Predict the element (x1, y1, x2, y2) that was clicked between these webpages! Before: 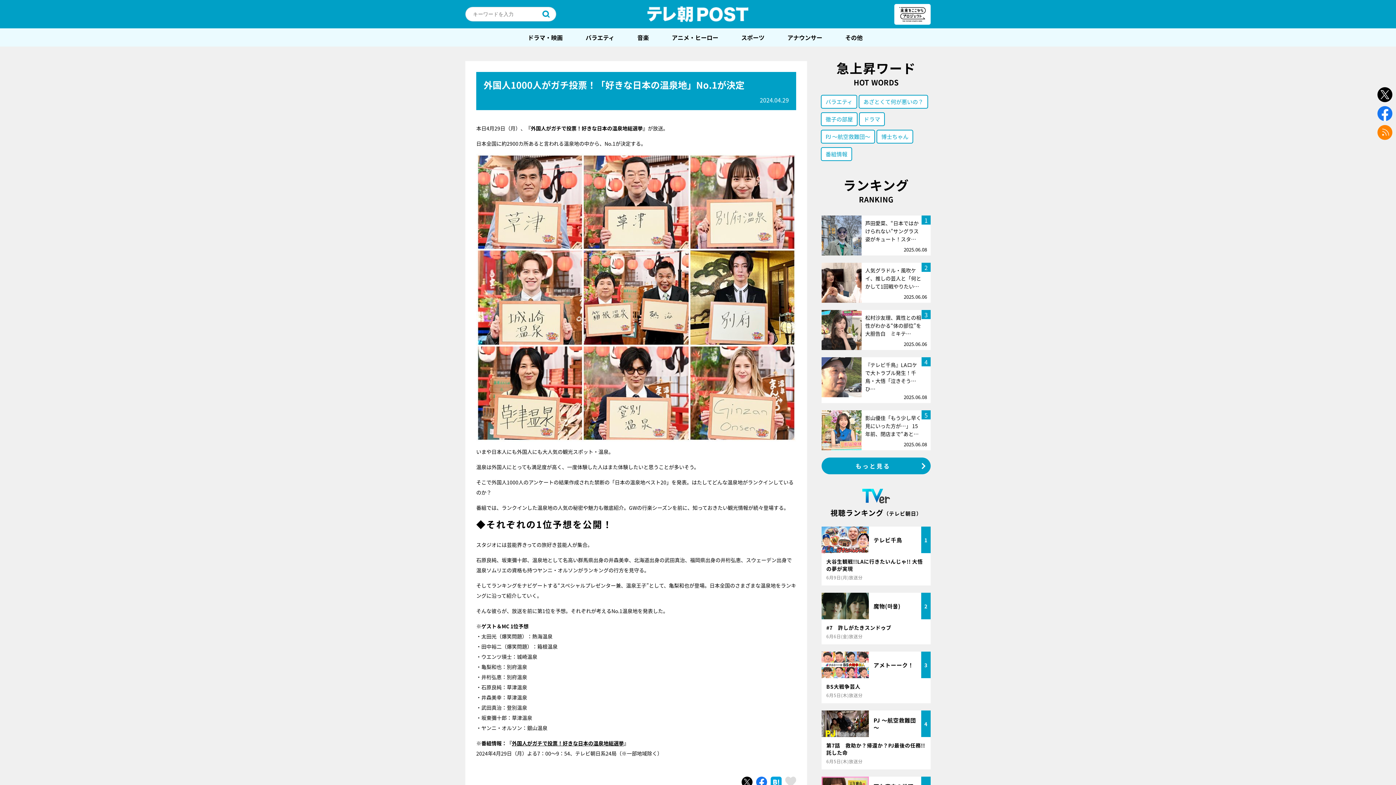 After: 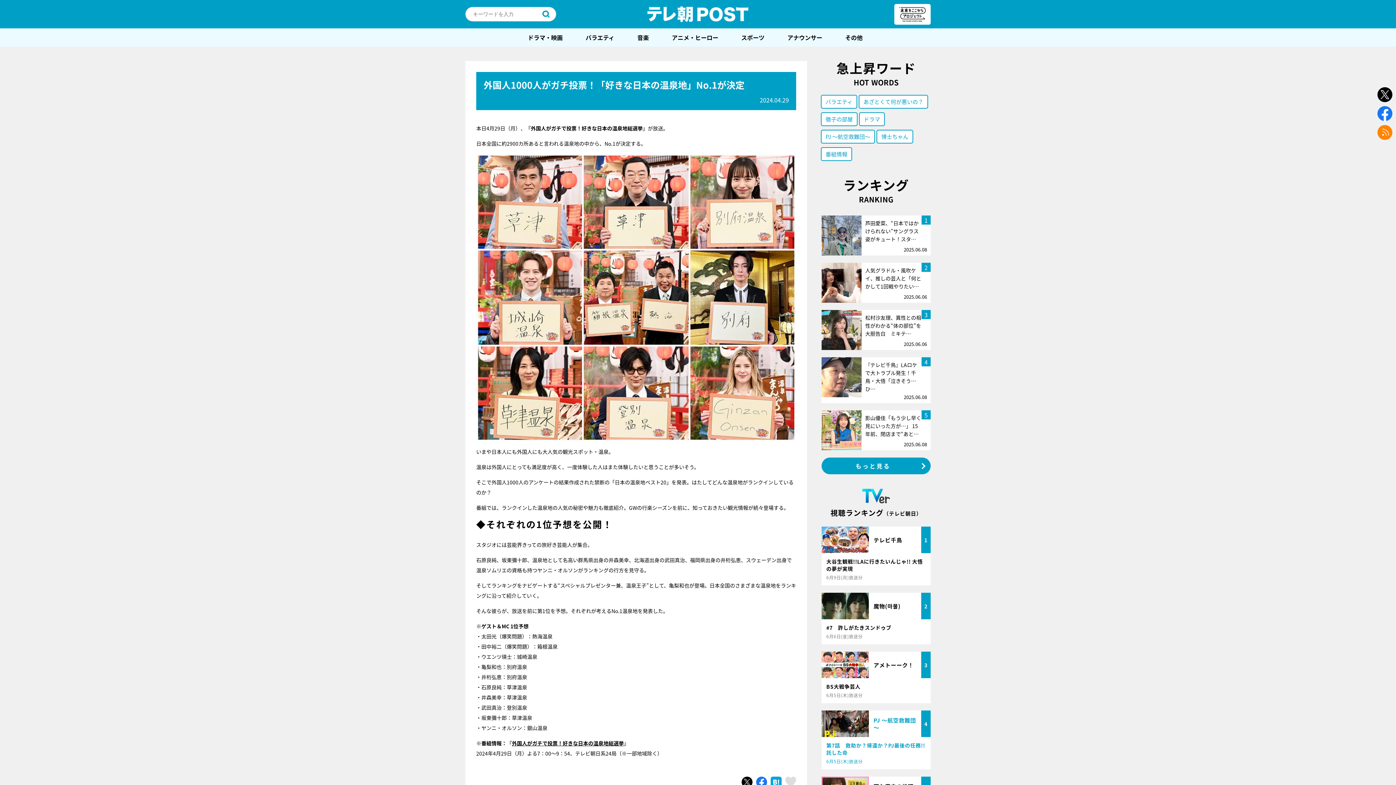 Action: bbox: (821, 710, 930, 769) label: PJ ～航空救難団～

4

第7話　救助か？帰還か？PJ最後の任務!!託した命

6月5日(木)放送分